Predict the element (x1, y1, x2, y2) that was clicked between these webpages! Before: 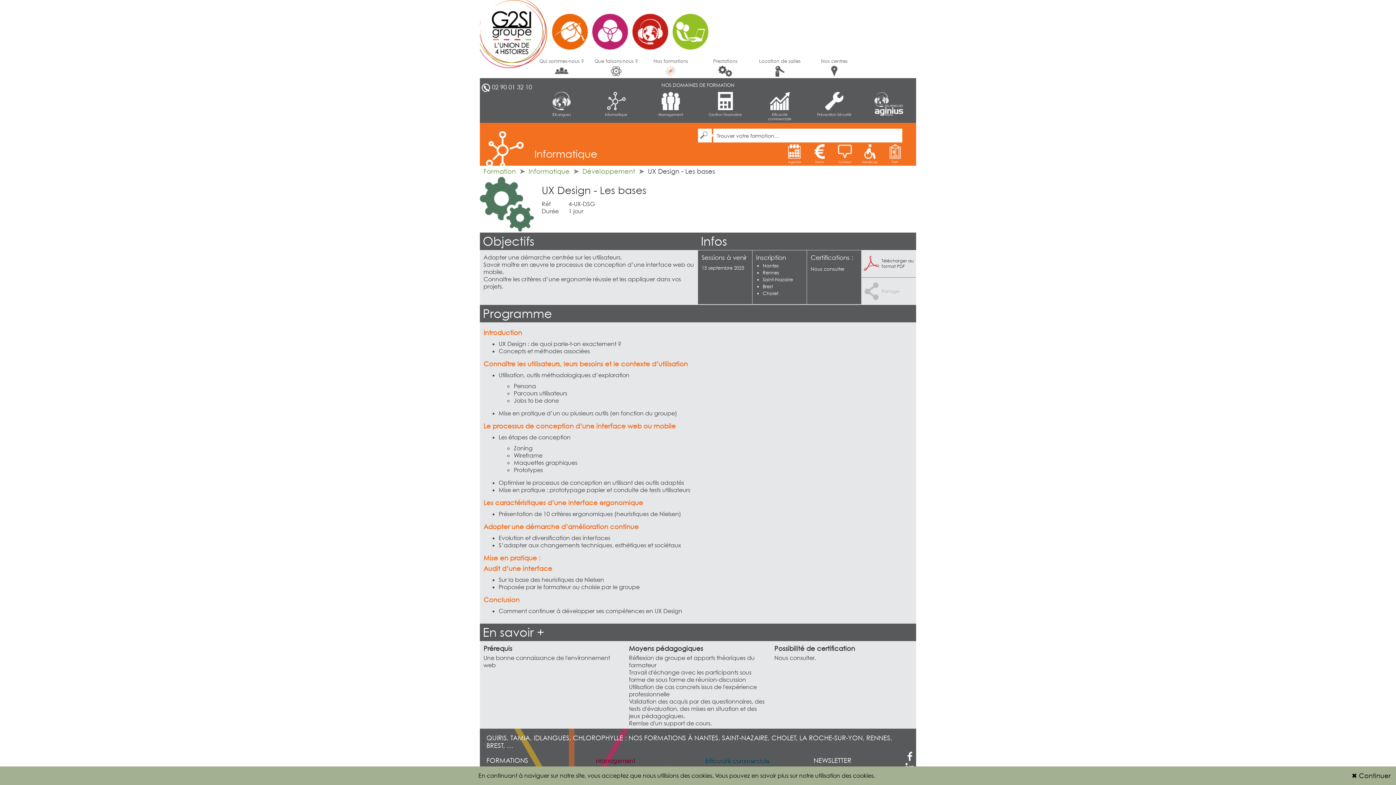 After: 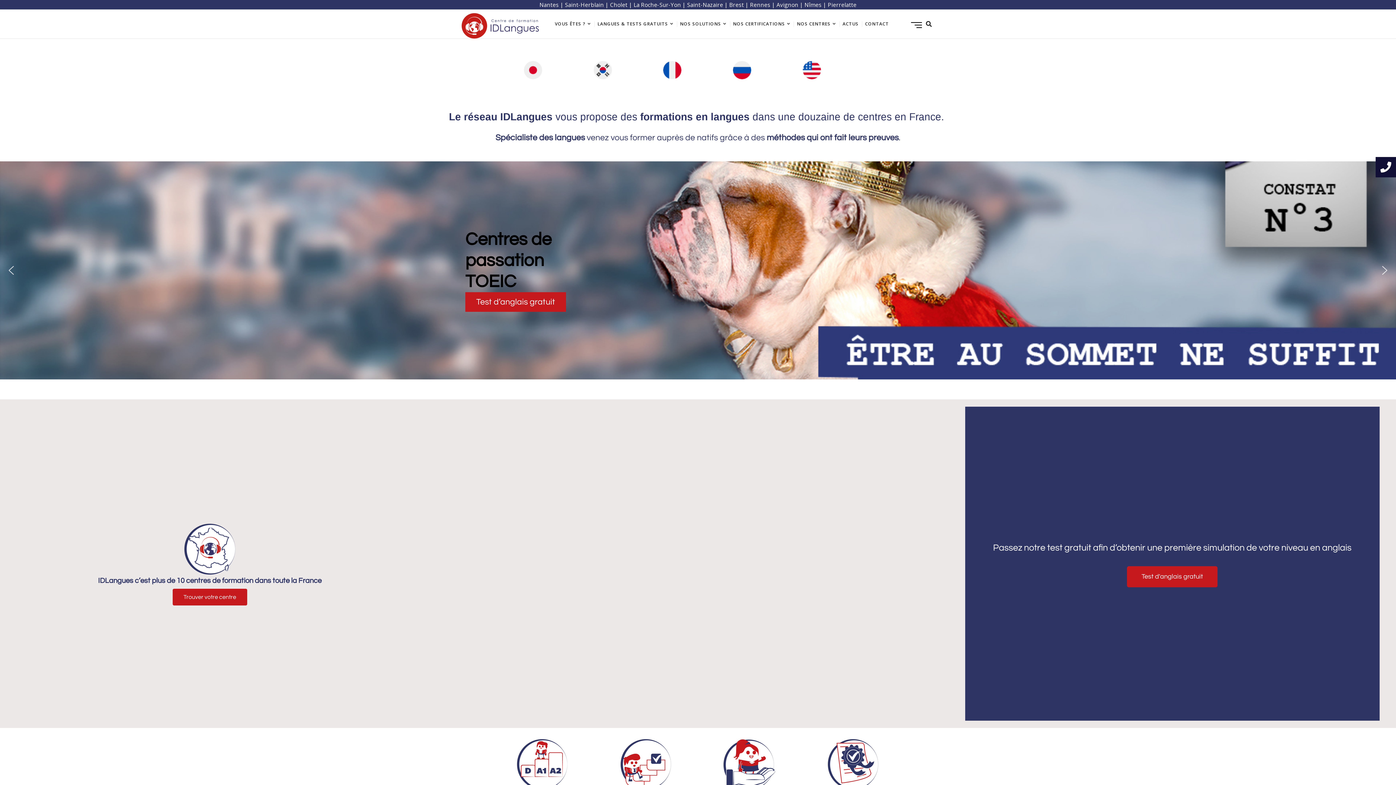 Action: bbox: (861, 92, 916, 107) label: IDLangues